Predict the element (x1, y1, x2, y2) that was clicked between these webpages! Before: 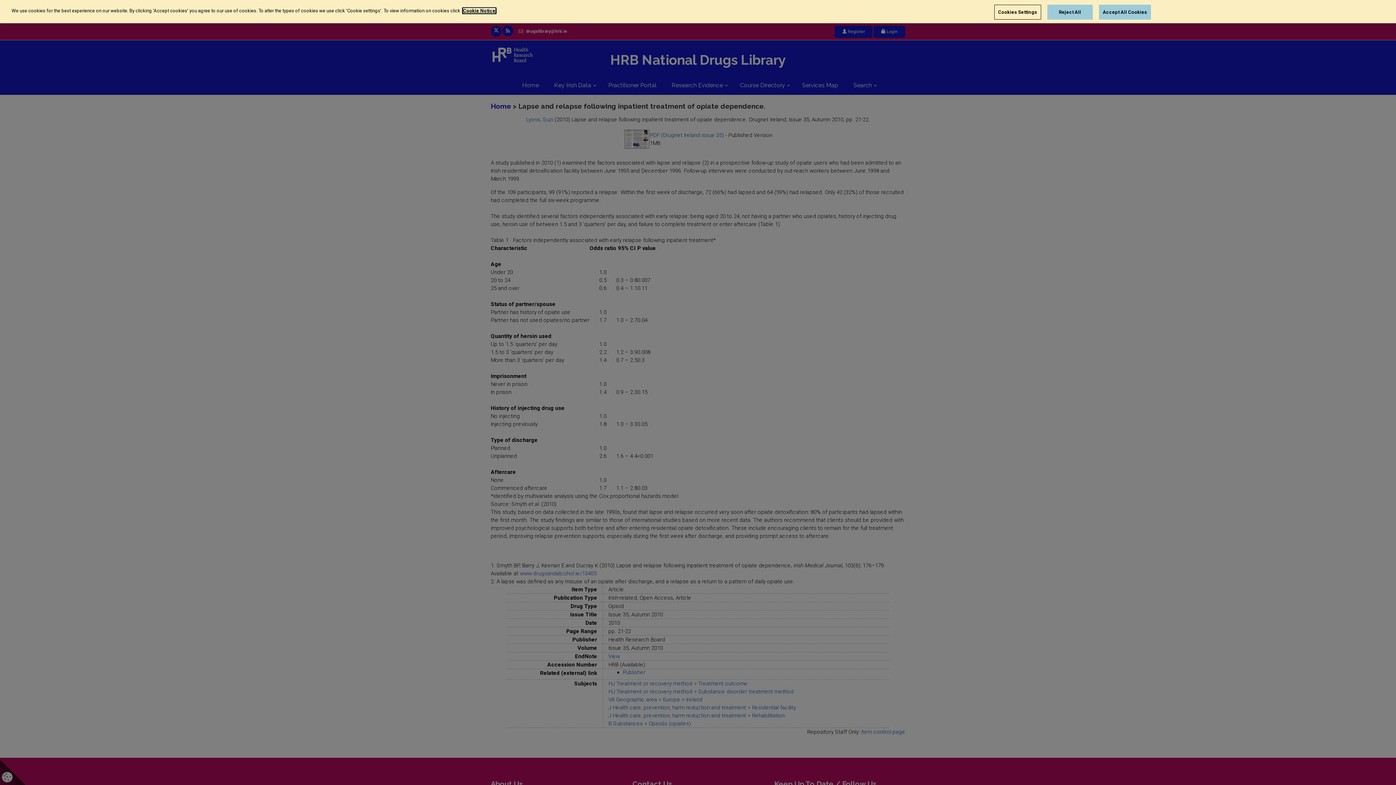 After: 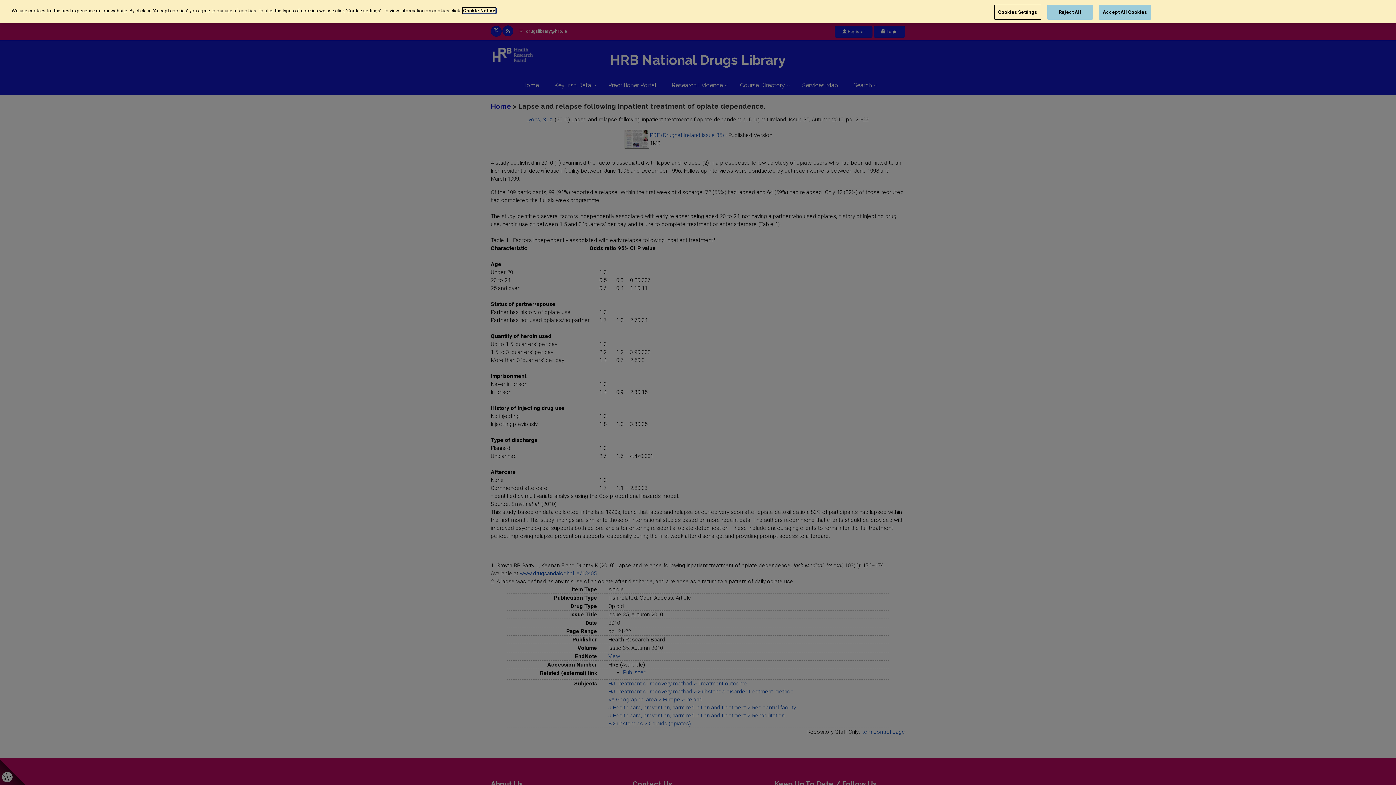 Action: bbox: (462, 6, 496, 14) label: More information about your privacy, opens in a new tab